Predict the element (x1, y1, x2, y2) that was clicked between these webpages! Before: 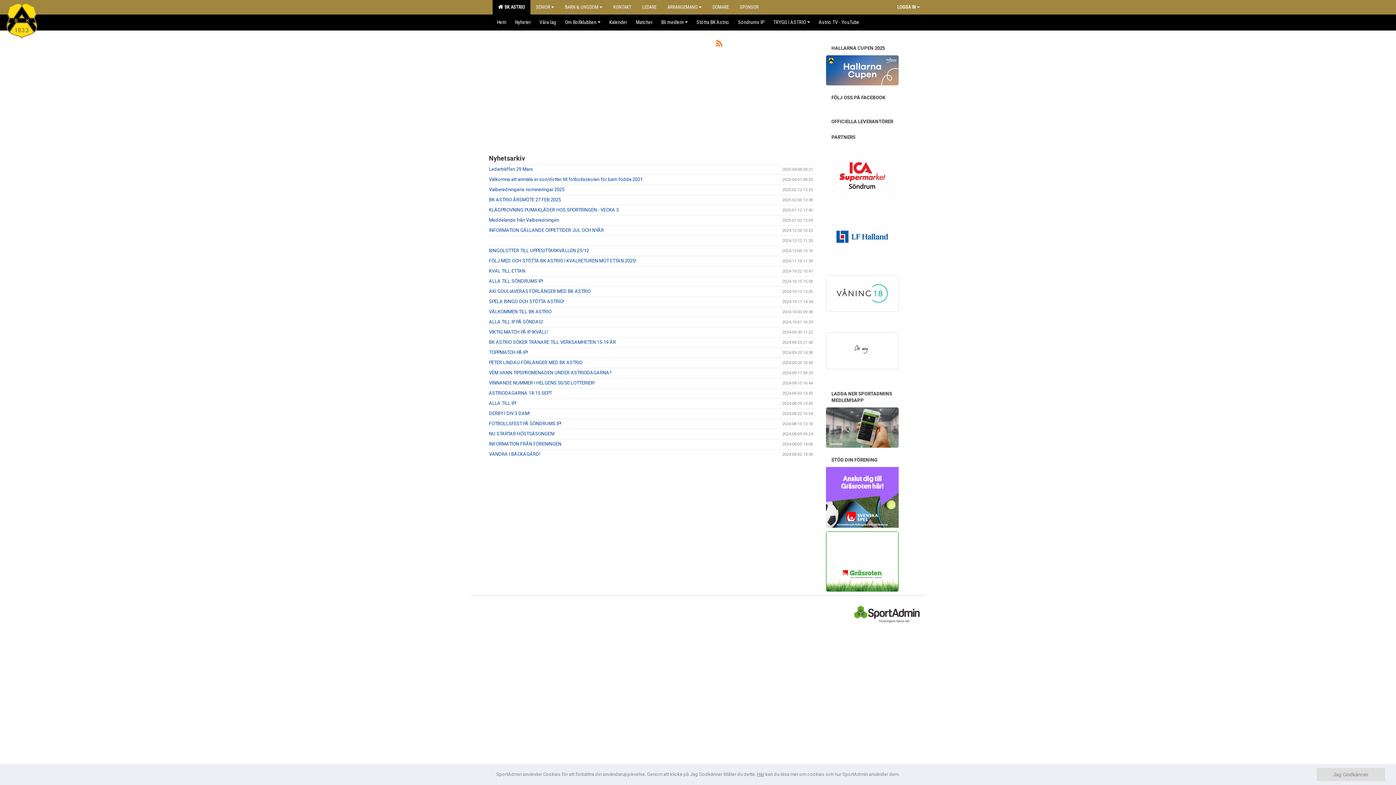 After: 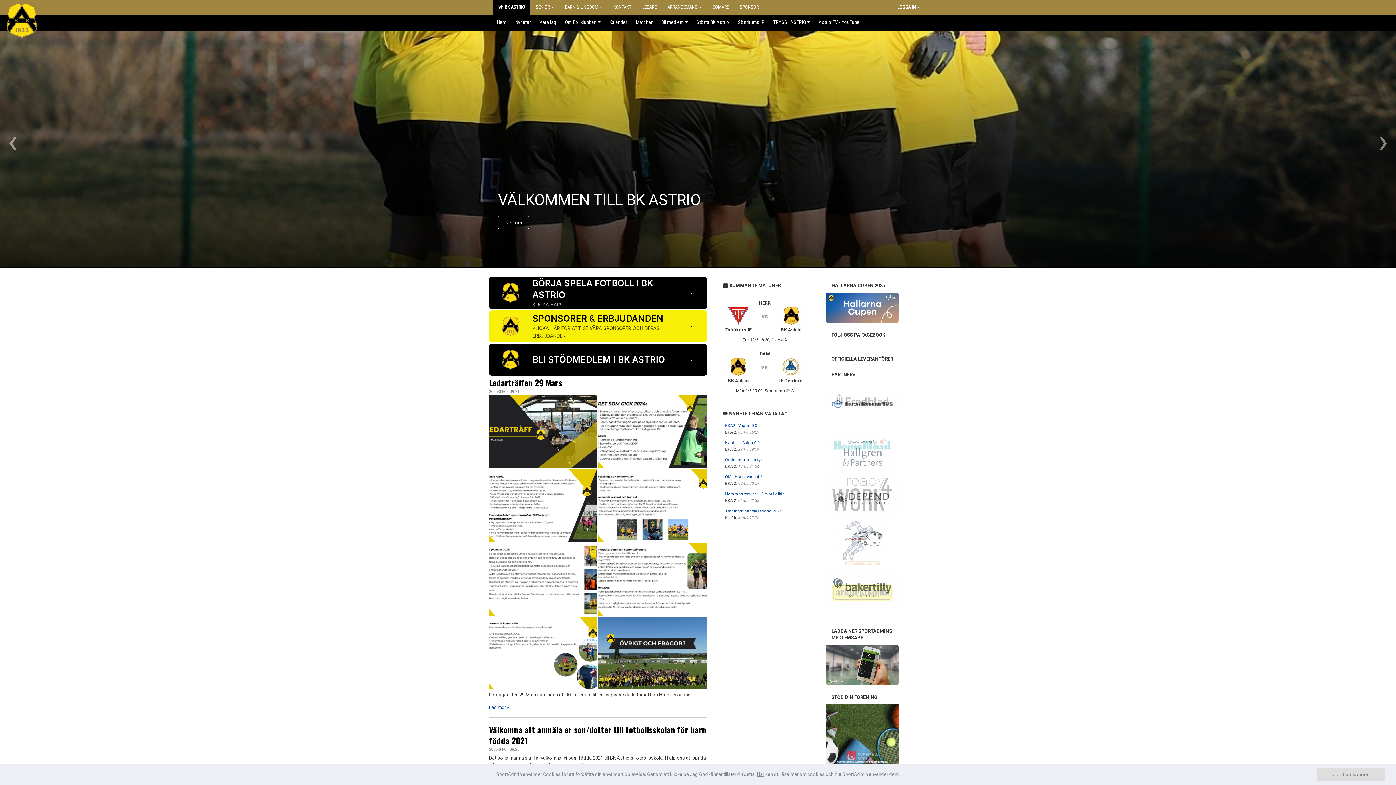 Action: bbox: (5, 17, 38, 23)